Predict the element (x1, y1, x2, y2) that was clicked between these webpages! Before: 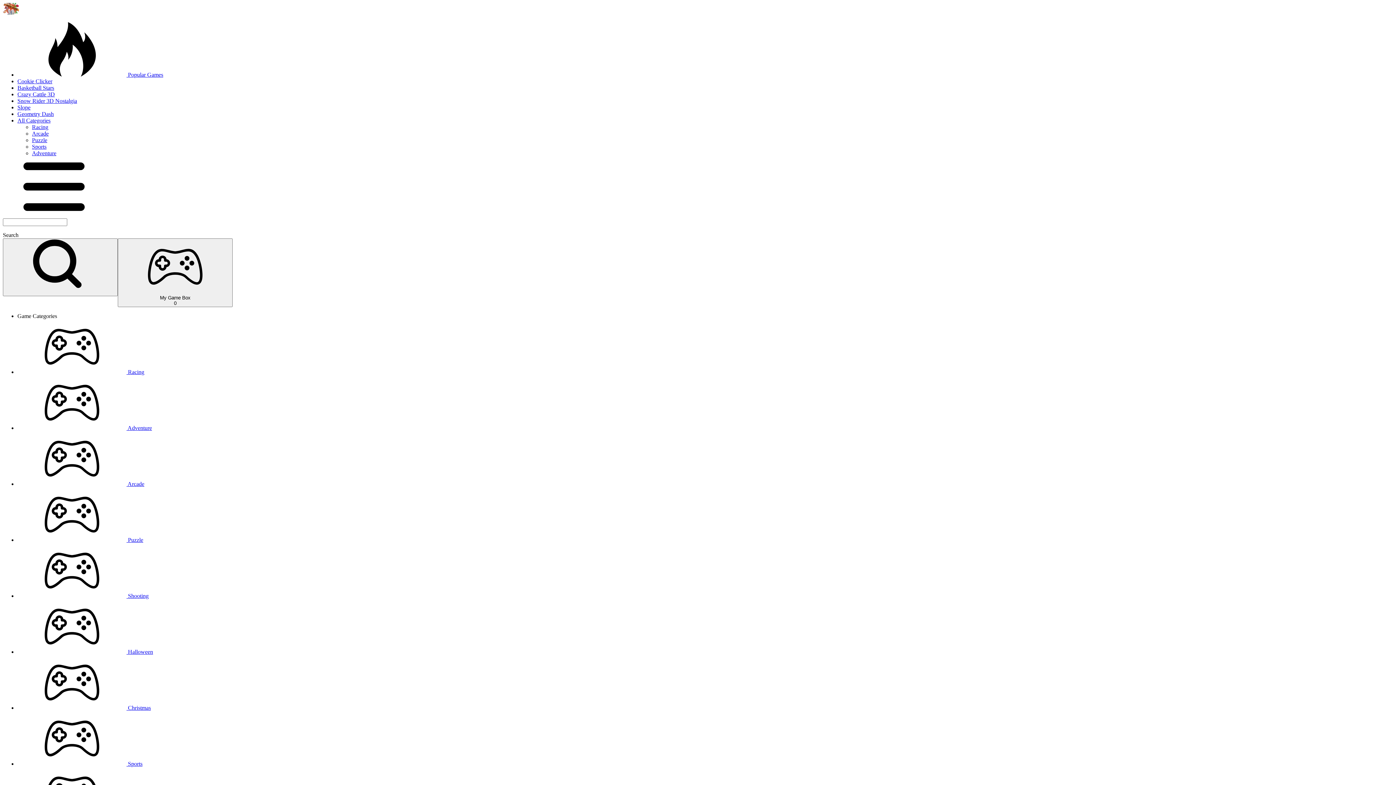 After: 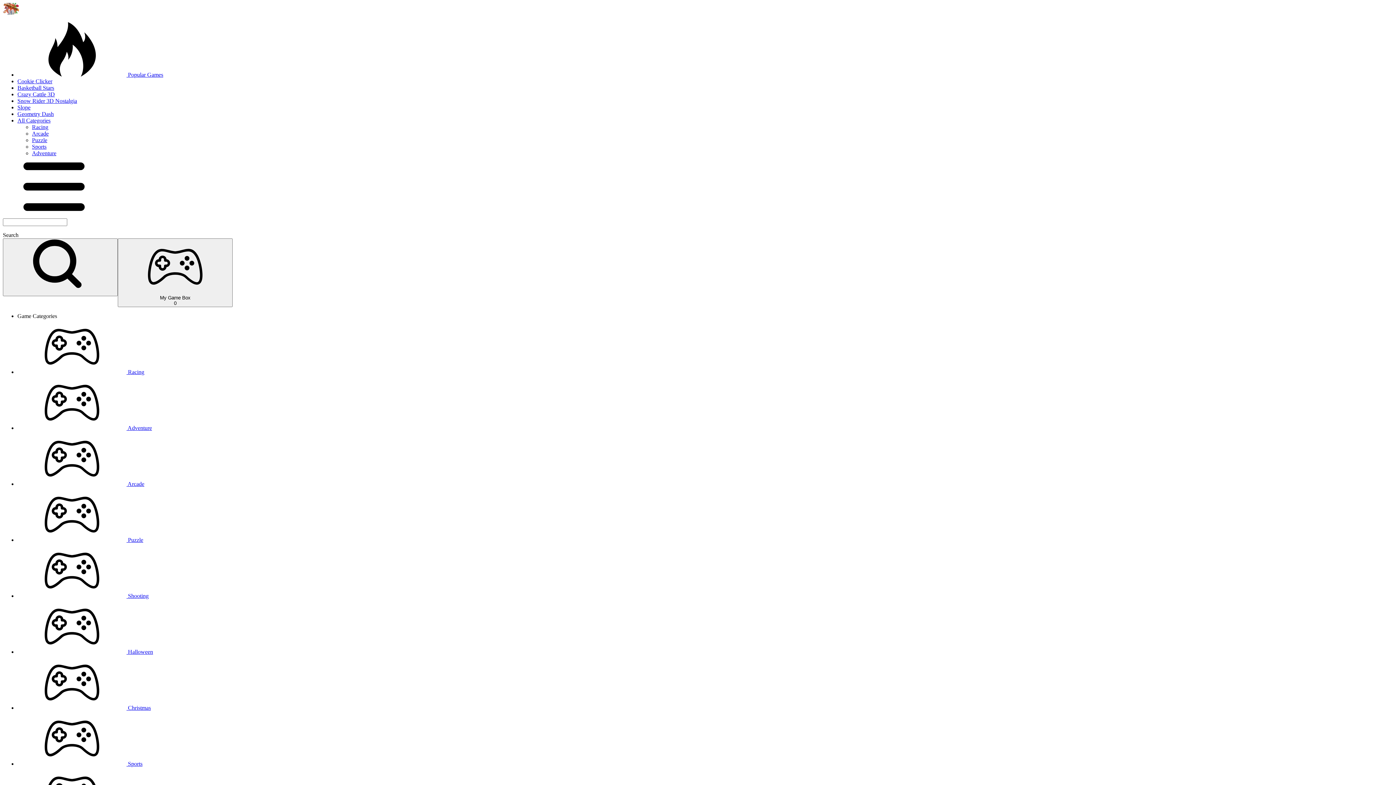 Action: bbox: (17, 425, 152, 431) label:  Adventure